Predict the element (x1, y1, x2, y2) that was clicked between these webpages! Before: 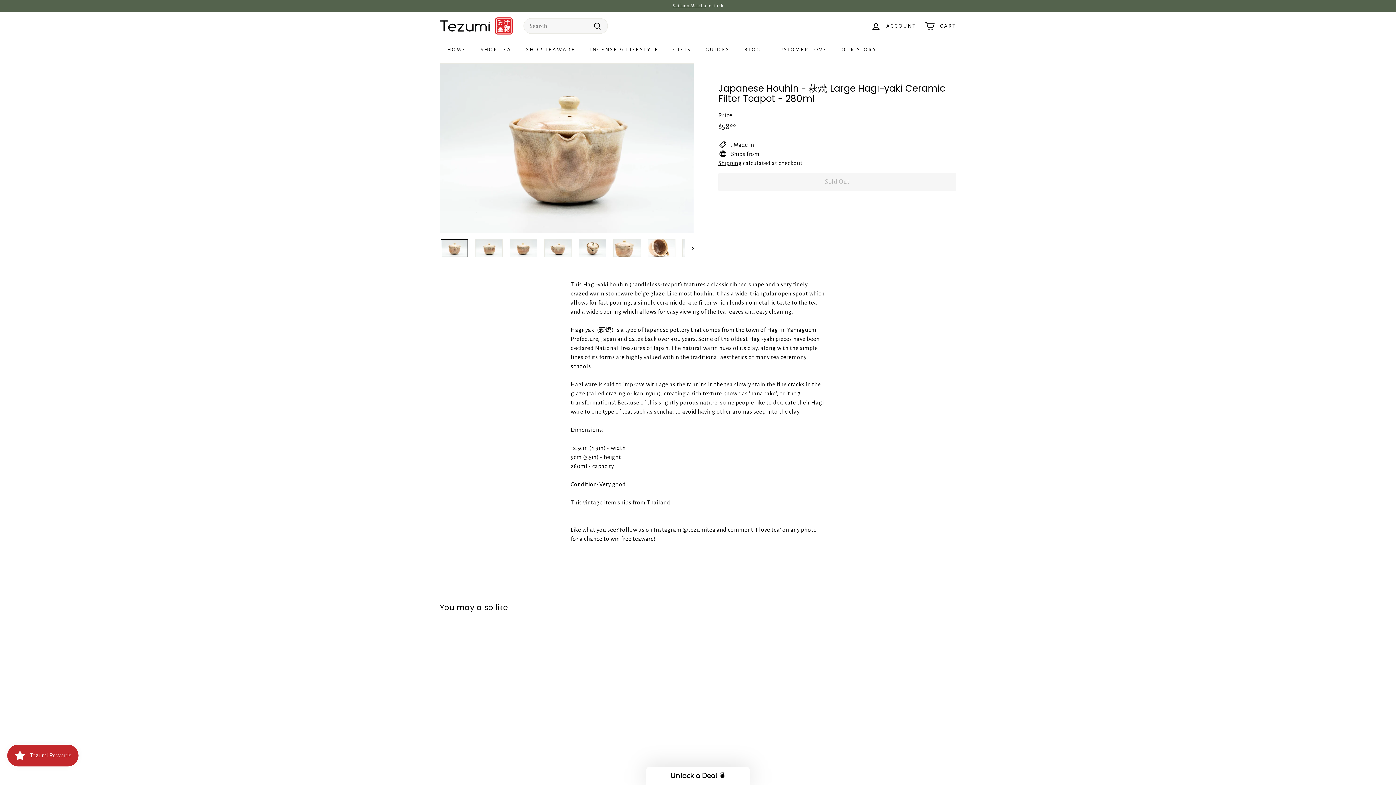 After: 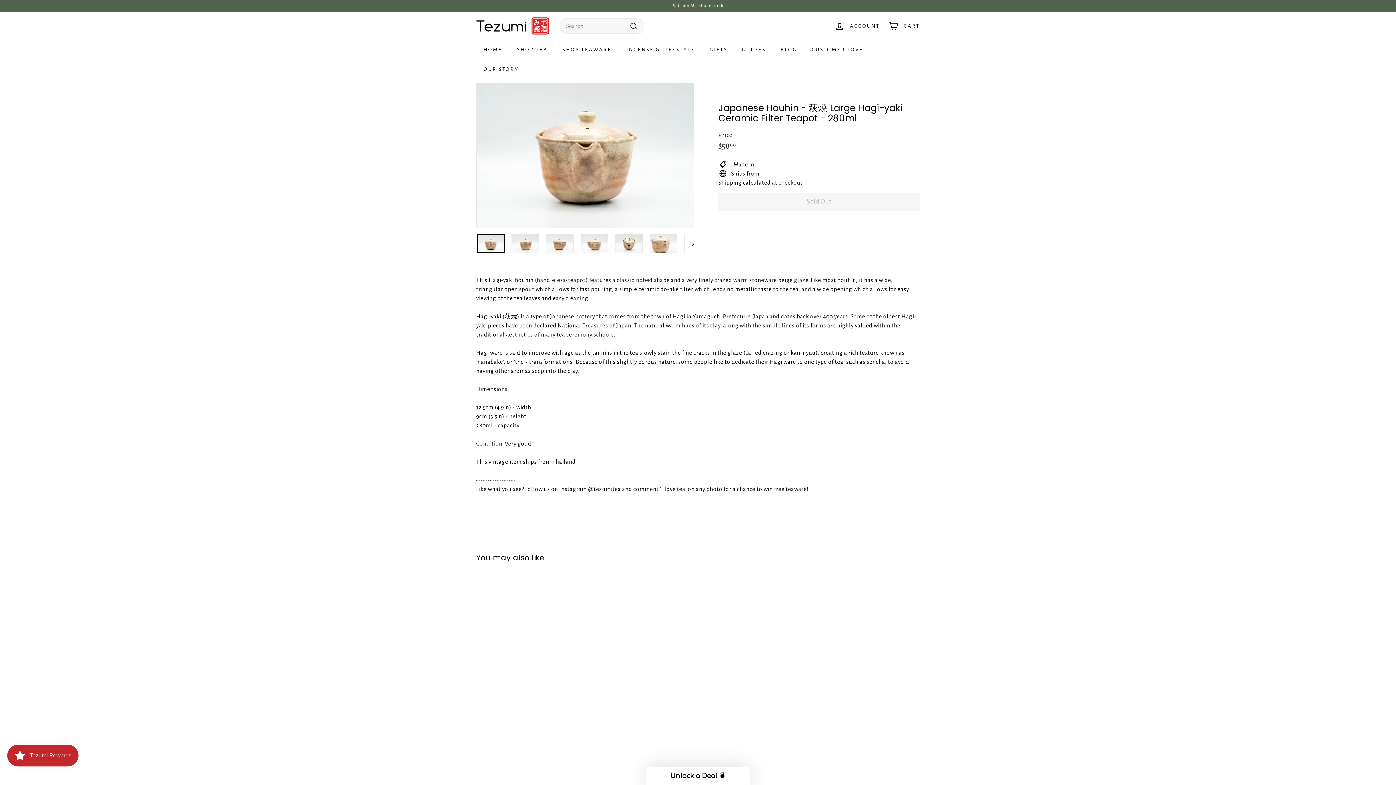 Action: label: SOLD OUT
Japanese Houhin - 萩焼 Large Hagi-yaki Ceramic Filter Teapot - 280ml
$5800
$58.00 bbox: (440, 626, 520, 732)